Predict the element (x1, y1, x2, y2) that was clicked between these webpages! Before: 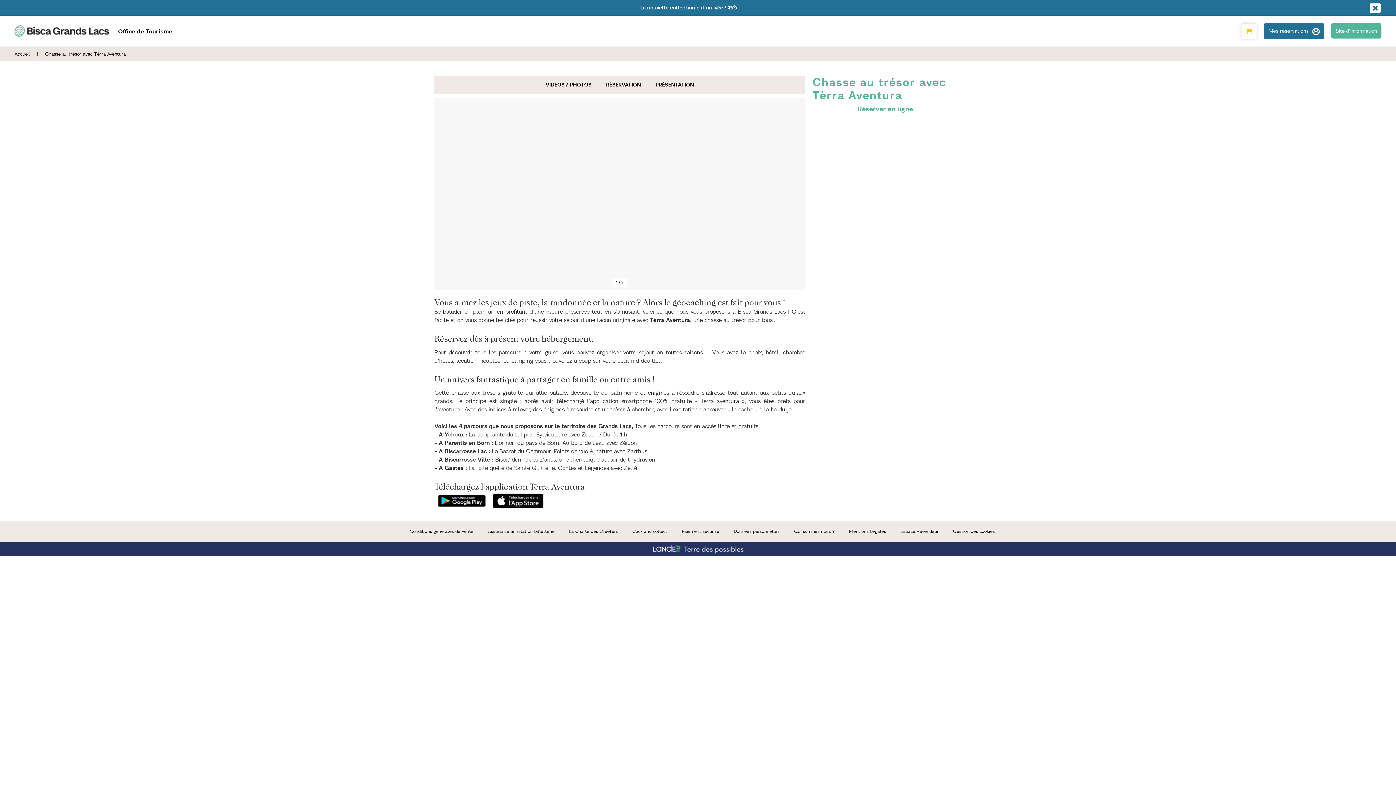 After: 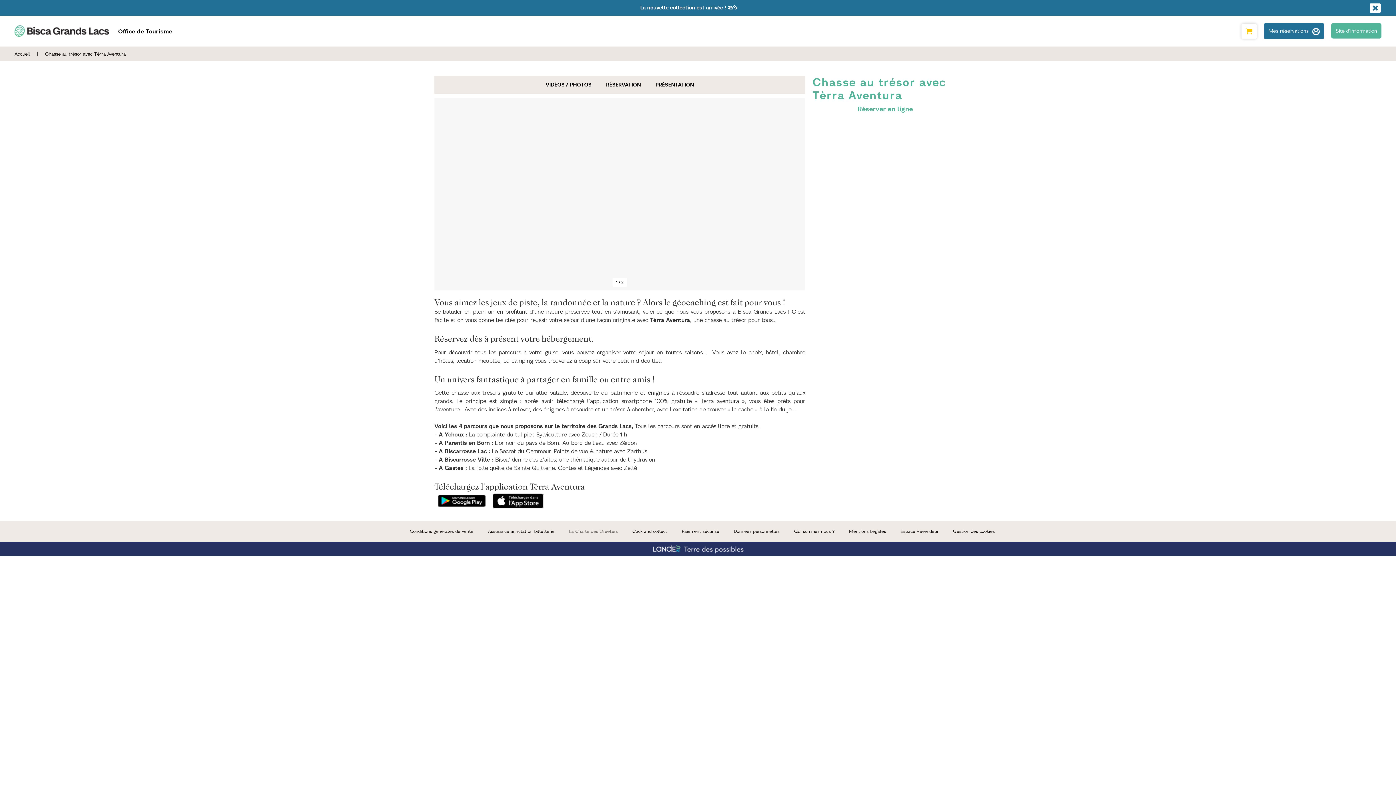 Action: label: La Charte des Greeters bbox: (569, 528, 618, 534)